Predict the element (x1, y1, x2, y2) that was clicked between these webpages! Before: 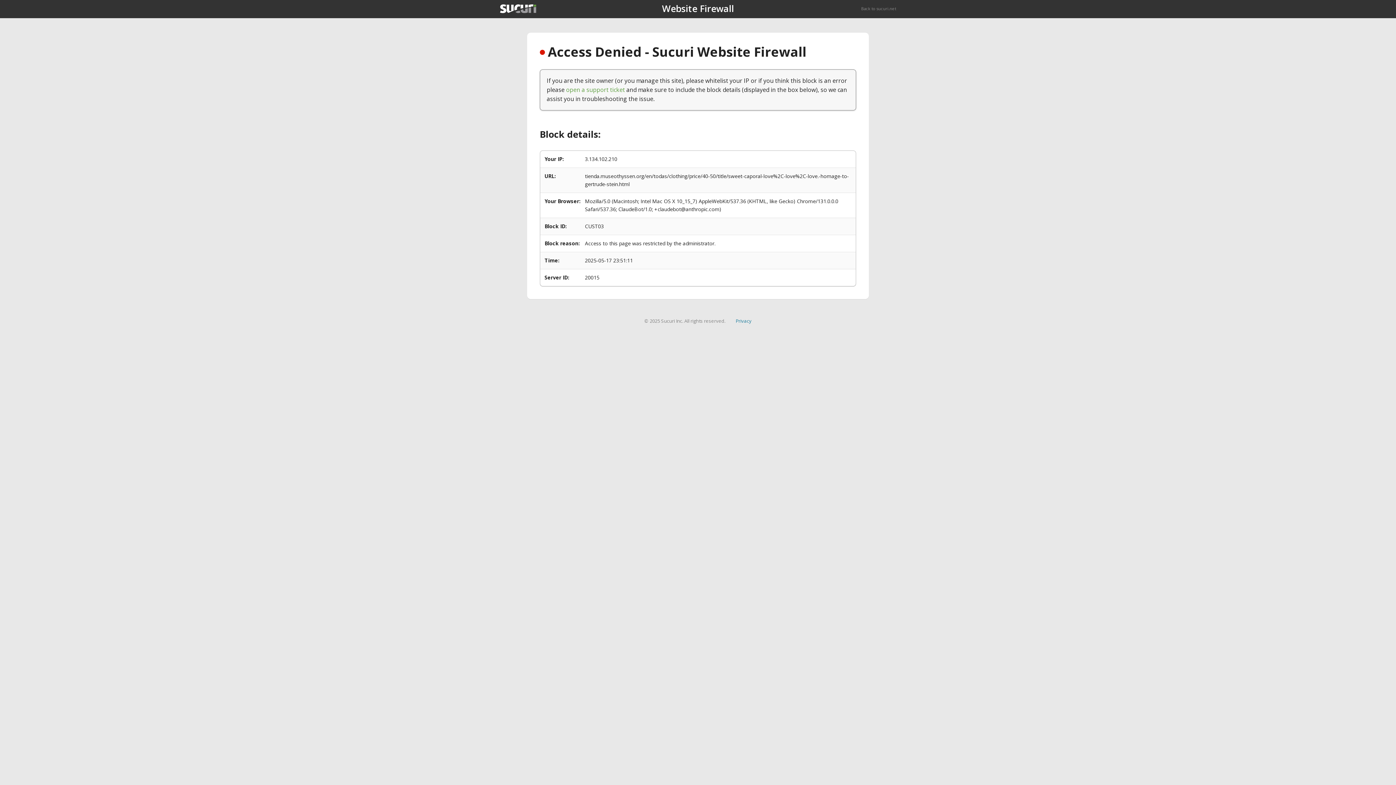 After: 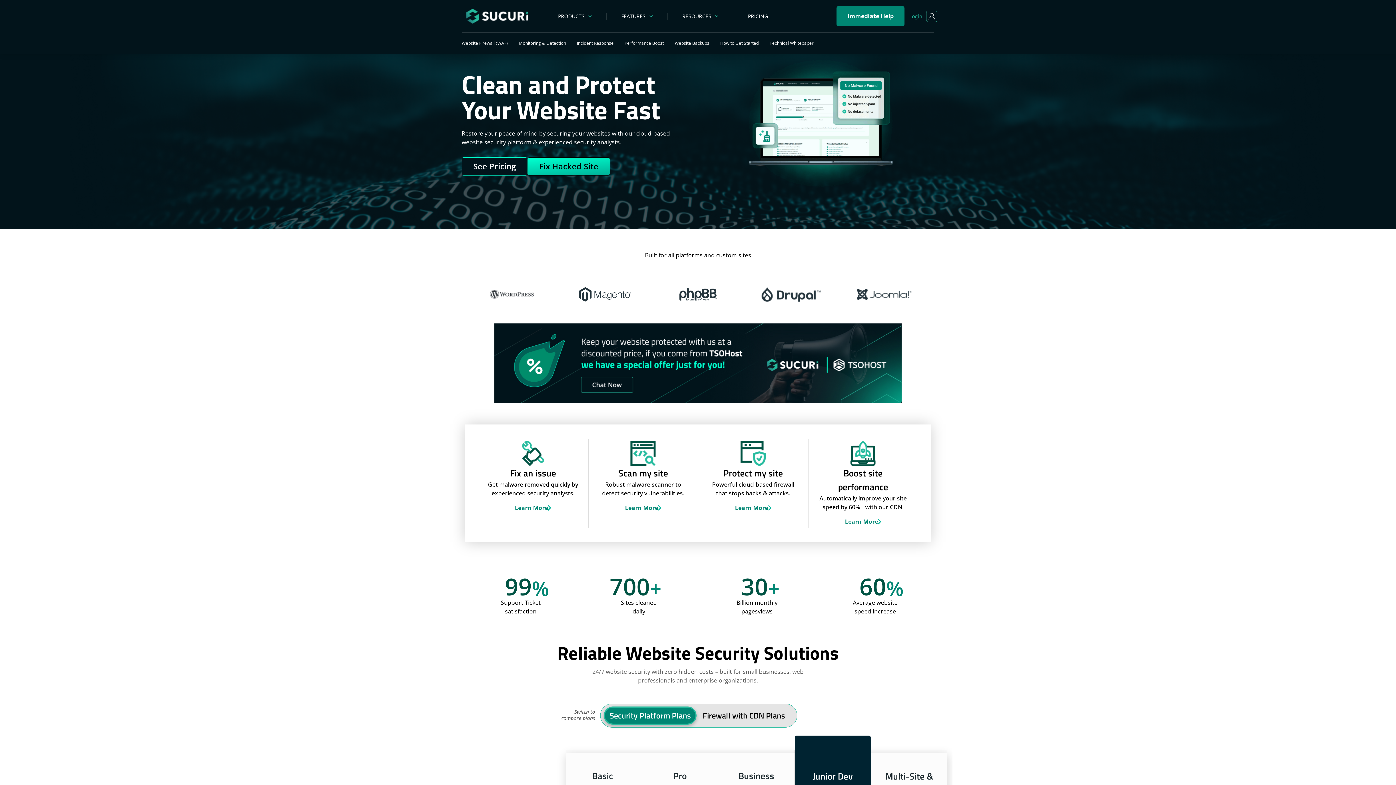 Action: label: Back to sucuri.net bbox: (861, 5, 896, 11)